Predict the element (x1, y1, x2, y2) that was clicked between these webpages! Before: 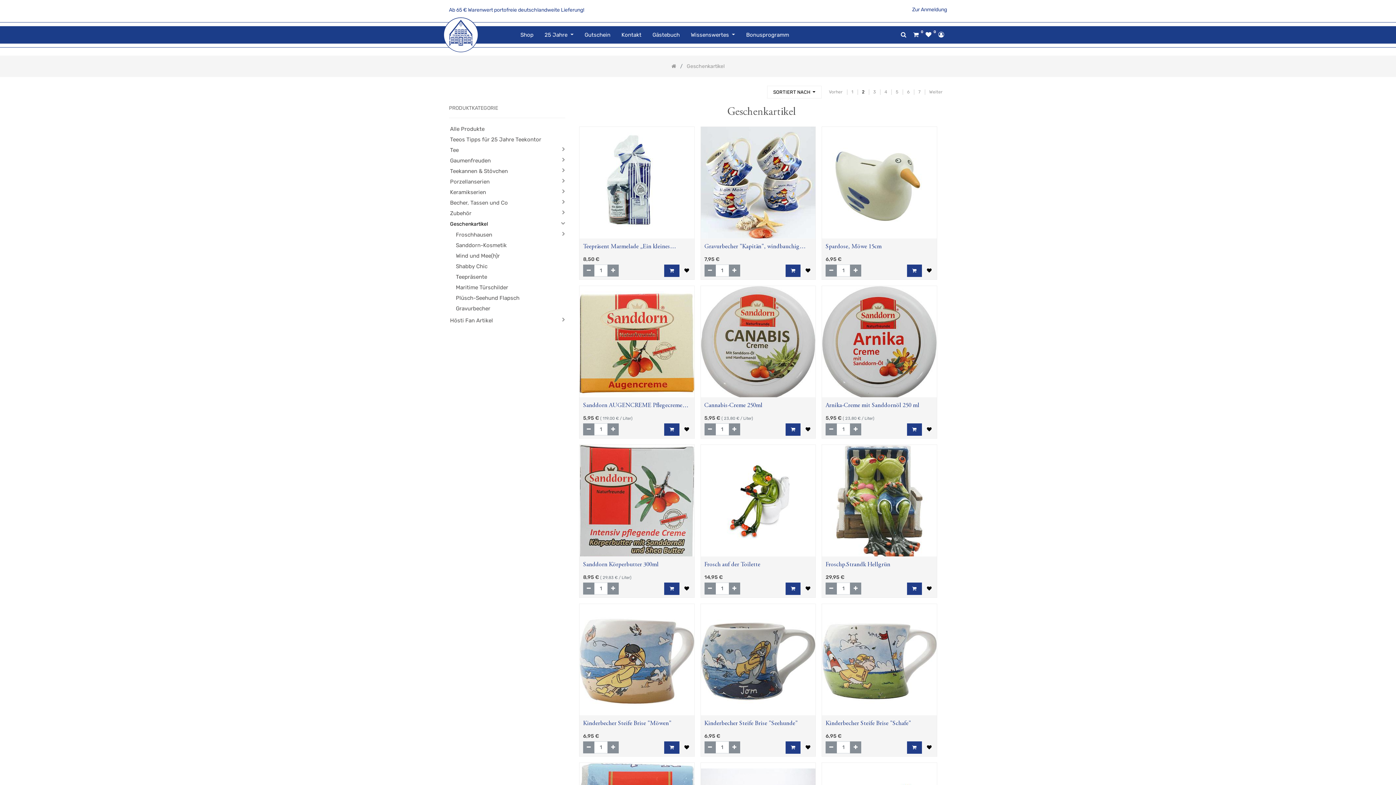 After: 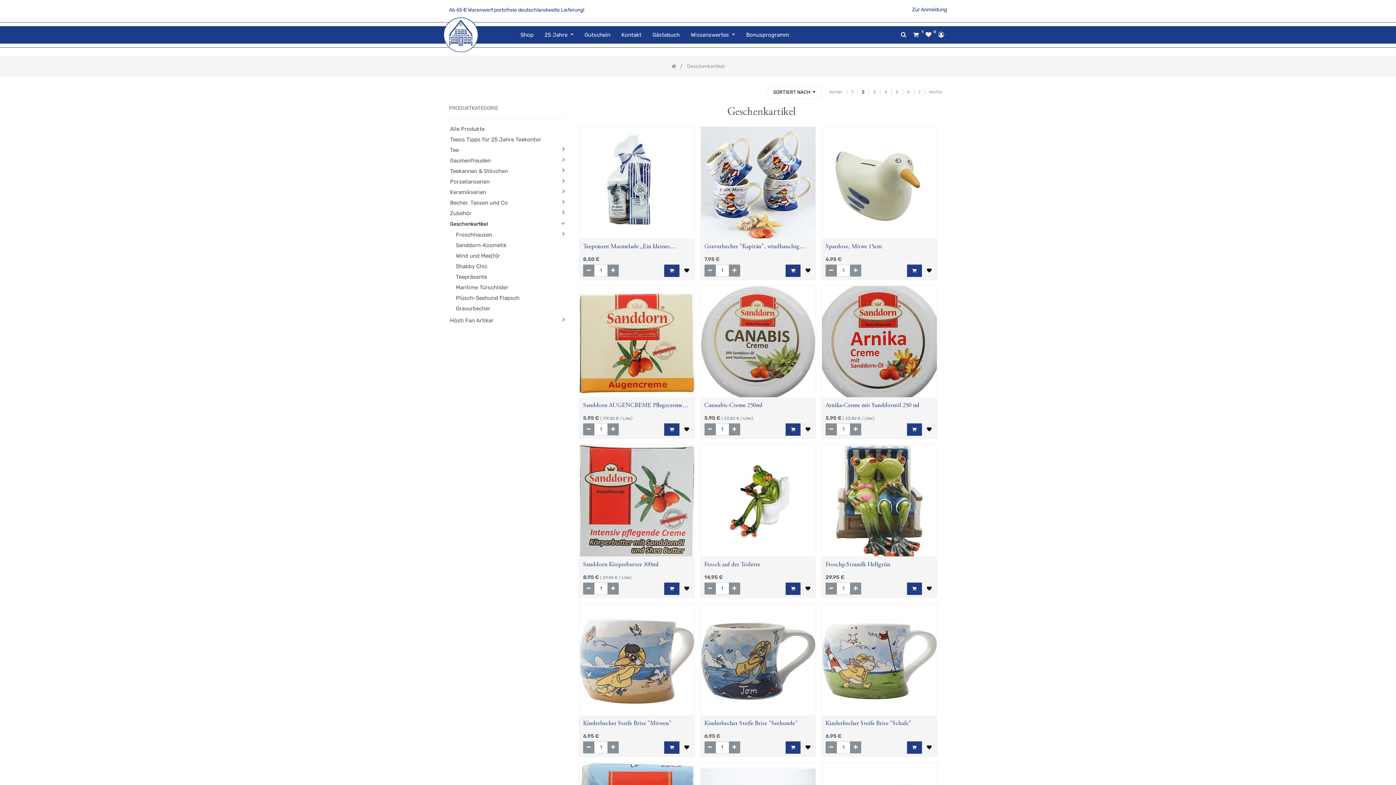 Action: bbox: (907, 423, 922, 436)